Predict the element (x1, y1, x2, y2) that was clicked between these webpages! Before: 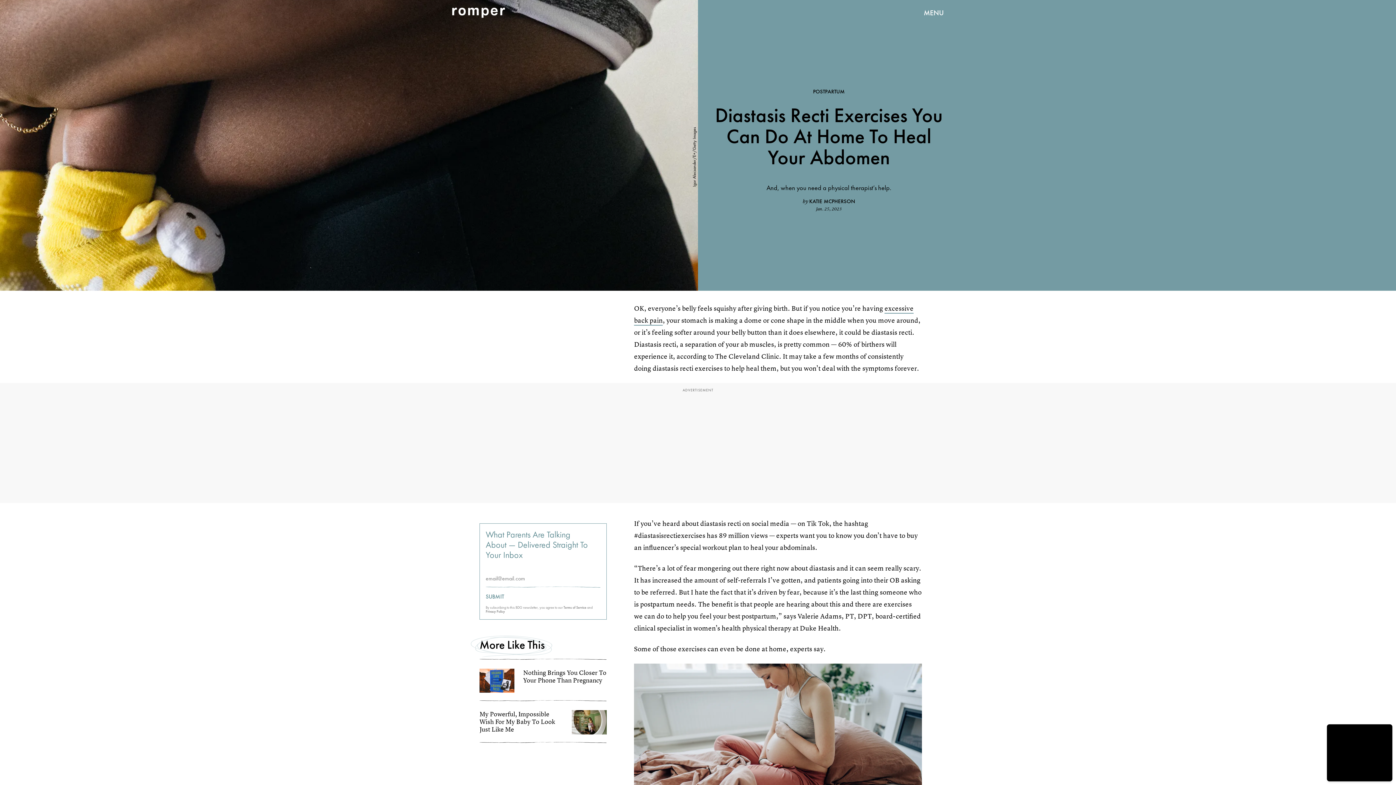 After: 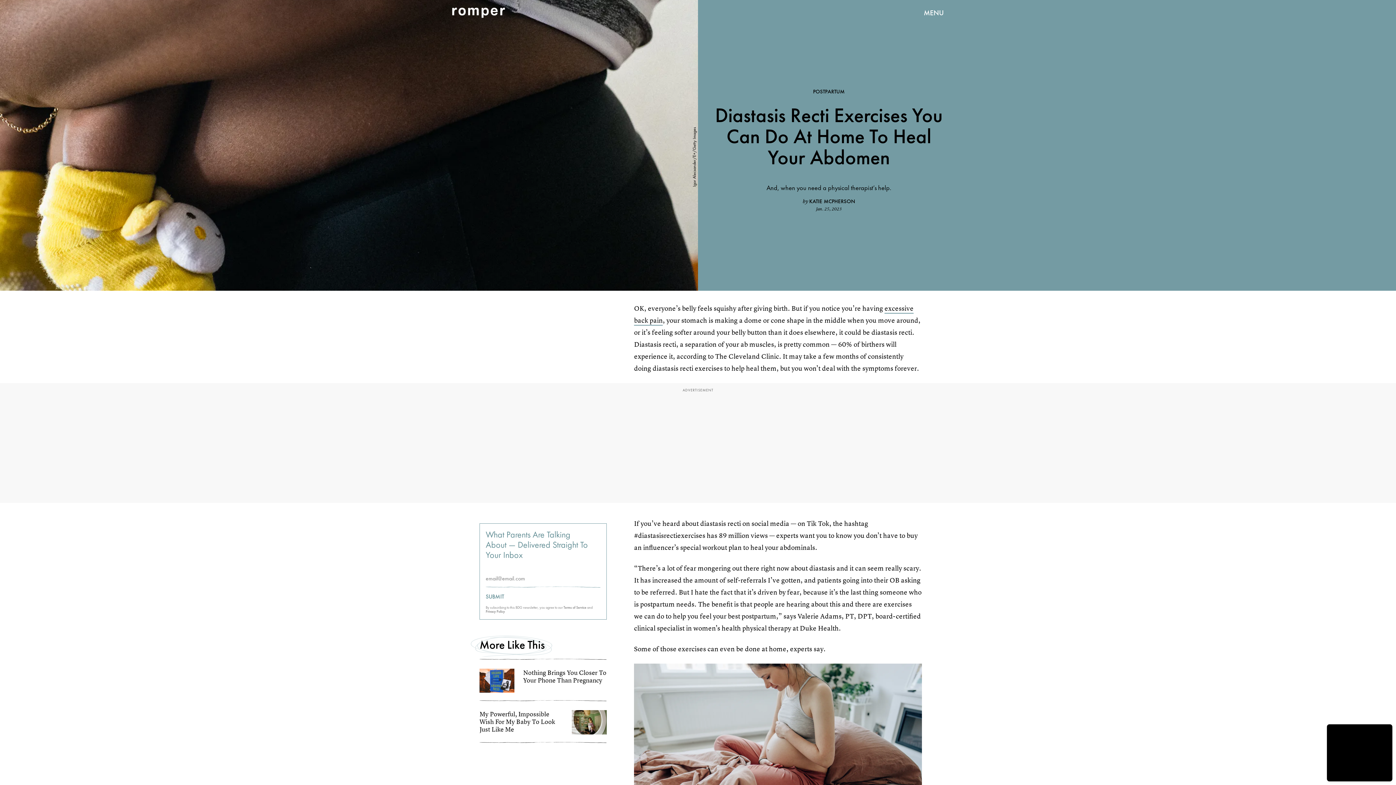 Action: label: SUBMIT bbox: (485, 594, 600, 600)